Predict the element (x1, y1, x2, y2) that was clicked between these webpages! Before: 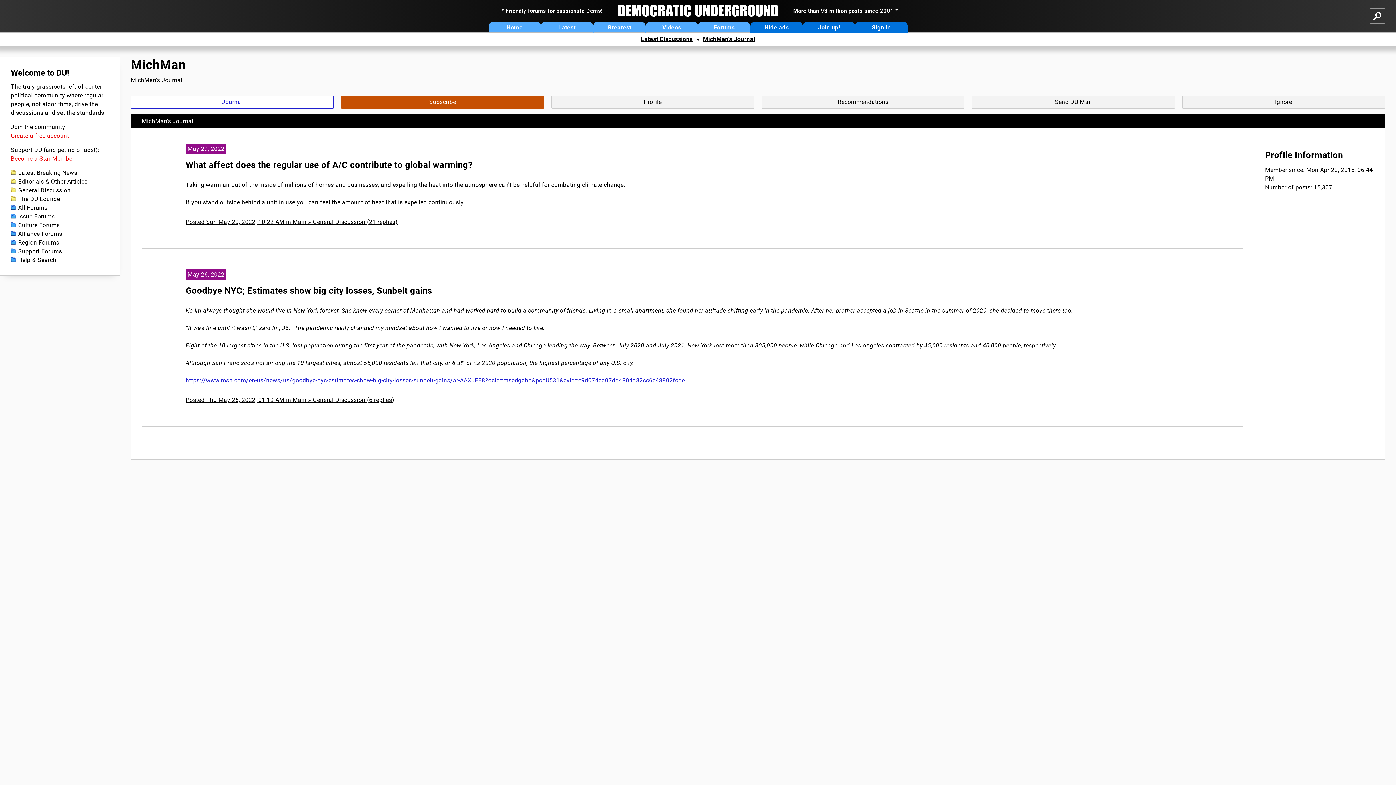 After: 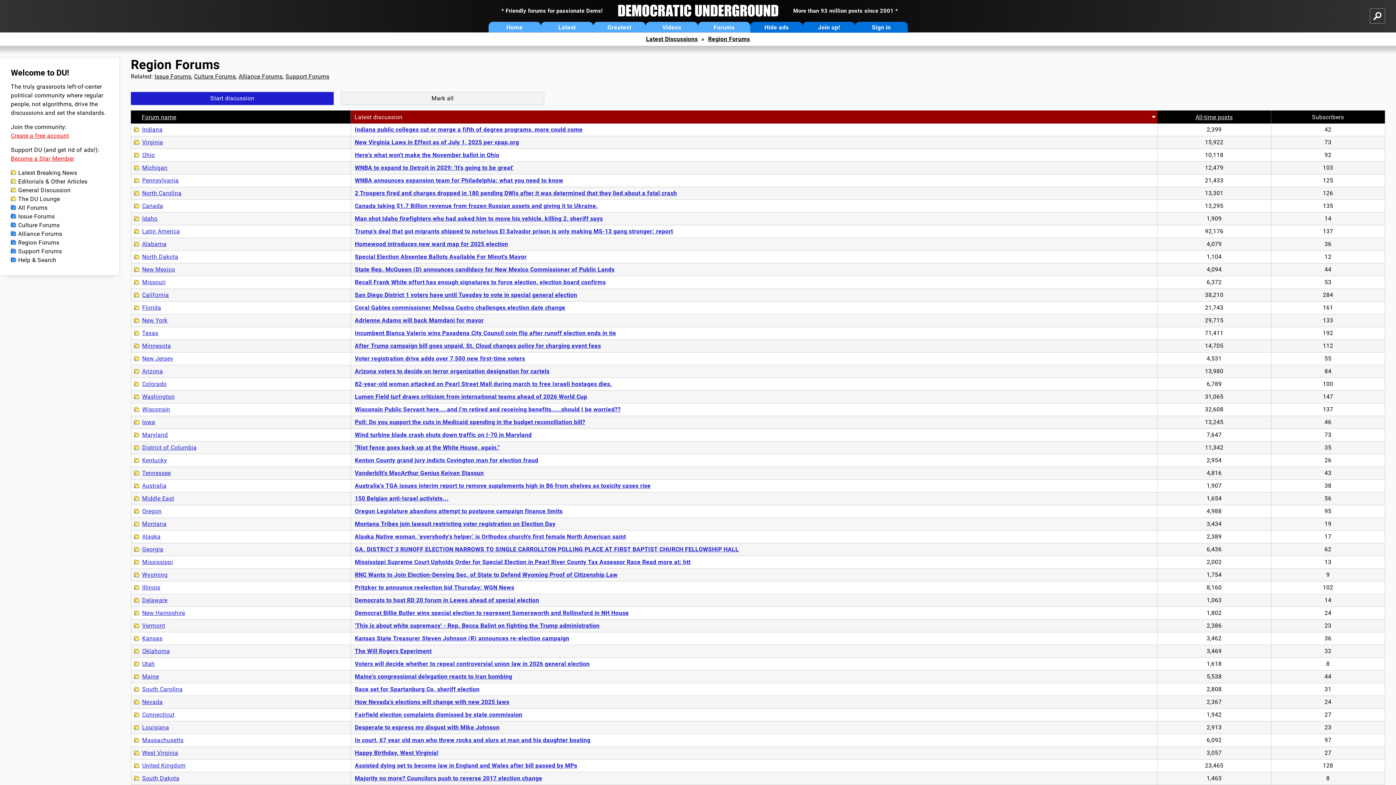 Action: bbox: (10, 238, 108, 247) label: Region Forums